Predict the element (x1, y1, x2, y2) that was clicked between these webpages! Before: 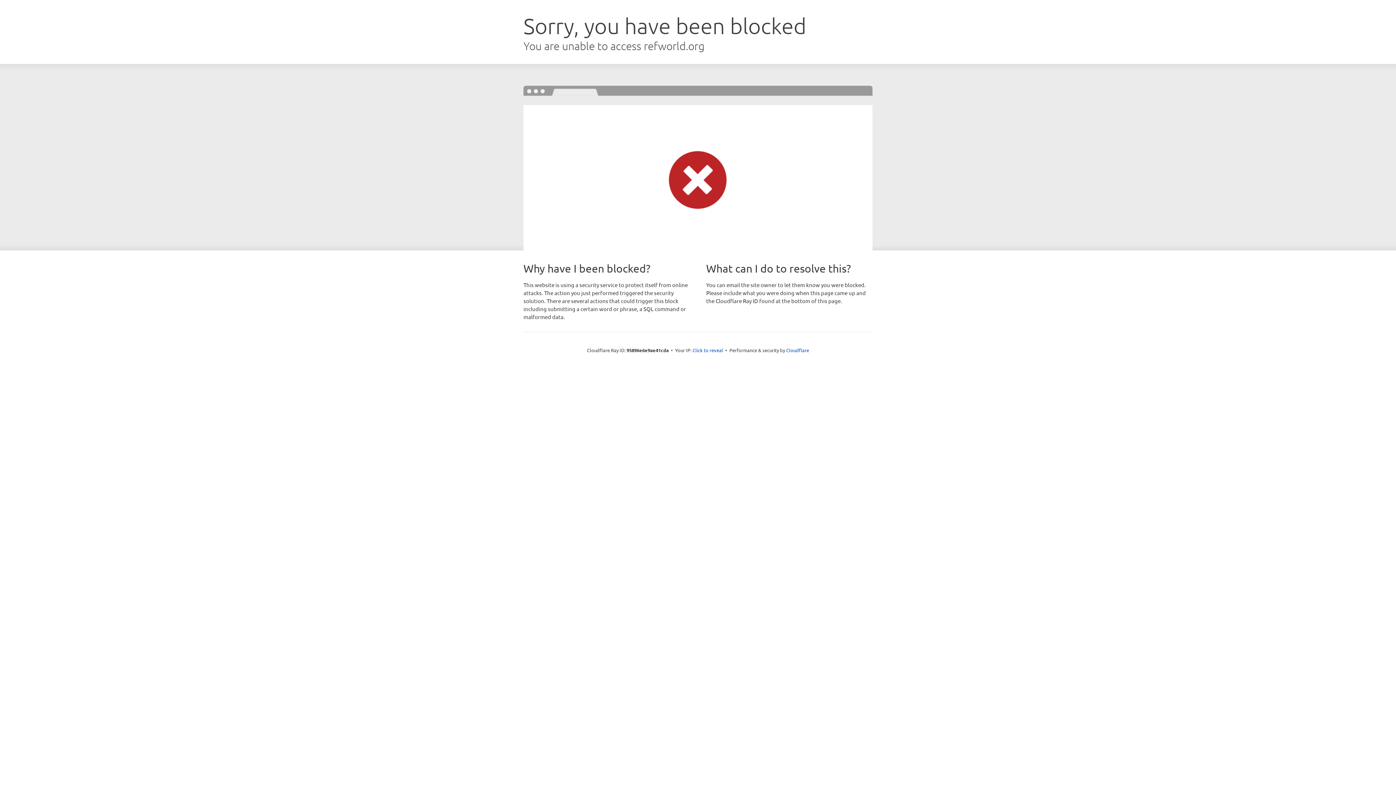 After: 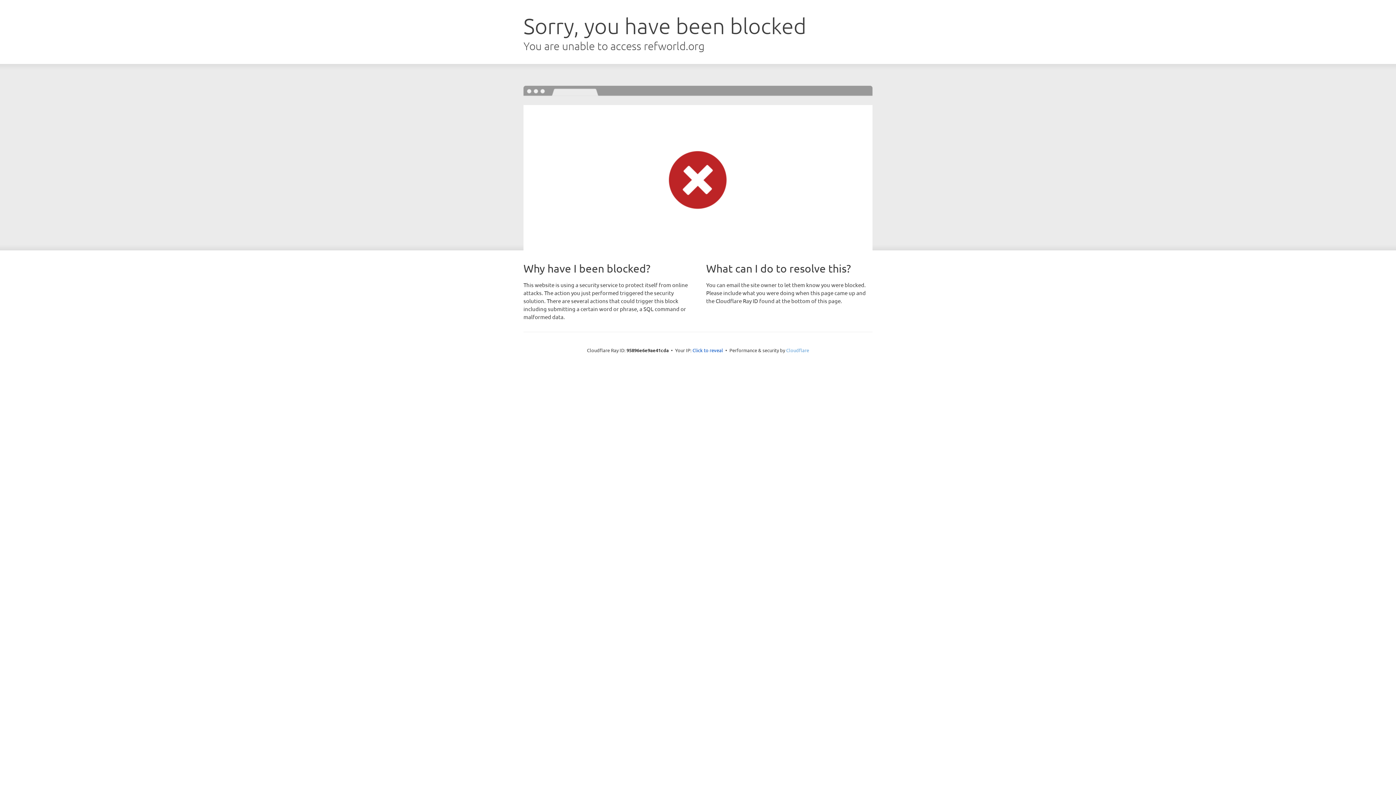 Action: bbox: (786, 347, 809, 353) label: Cloudflare